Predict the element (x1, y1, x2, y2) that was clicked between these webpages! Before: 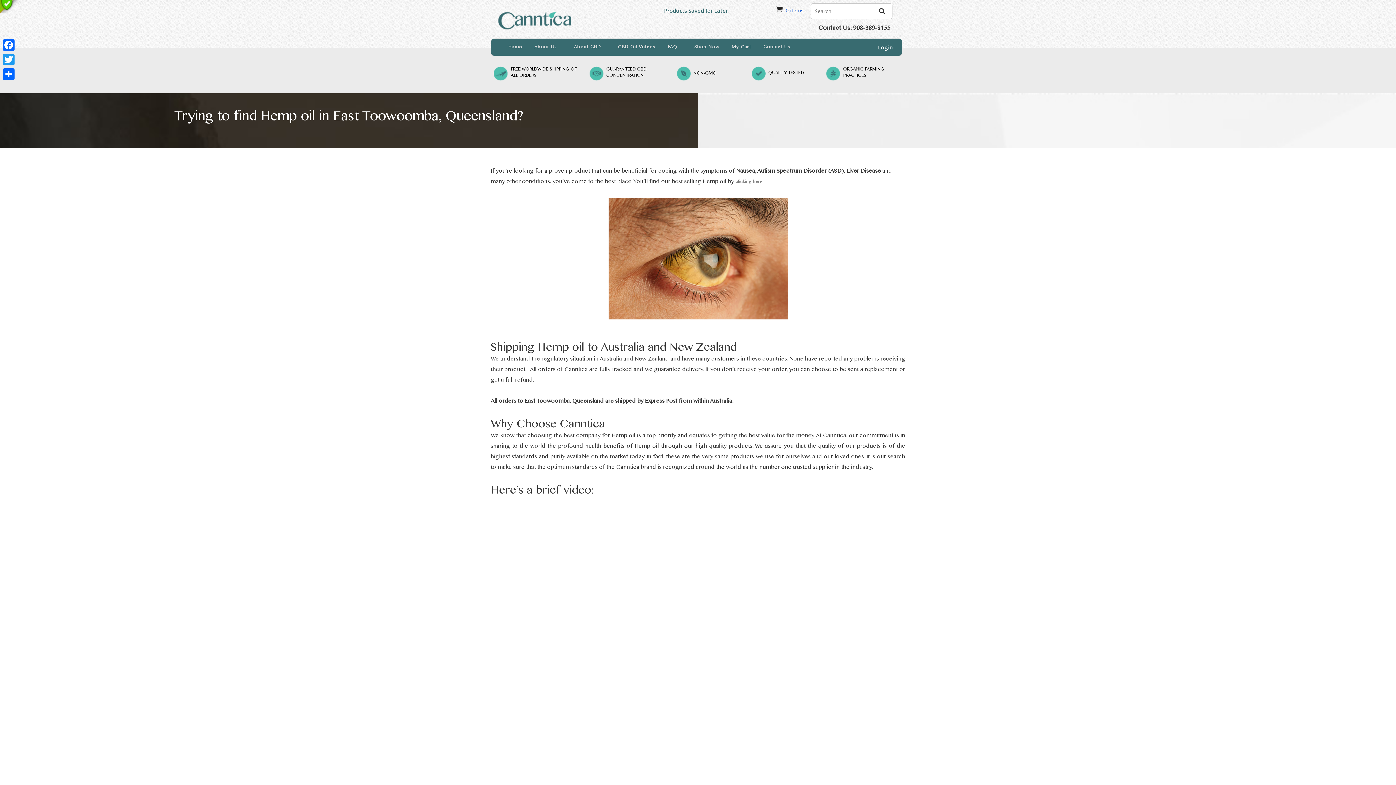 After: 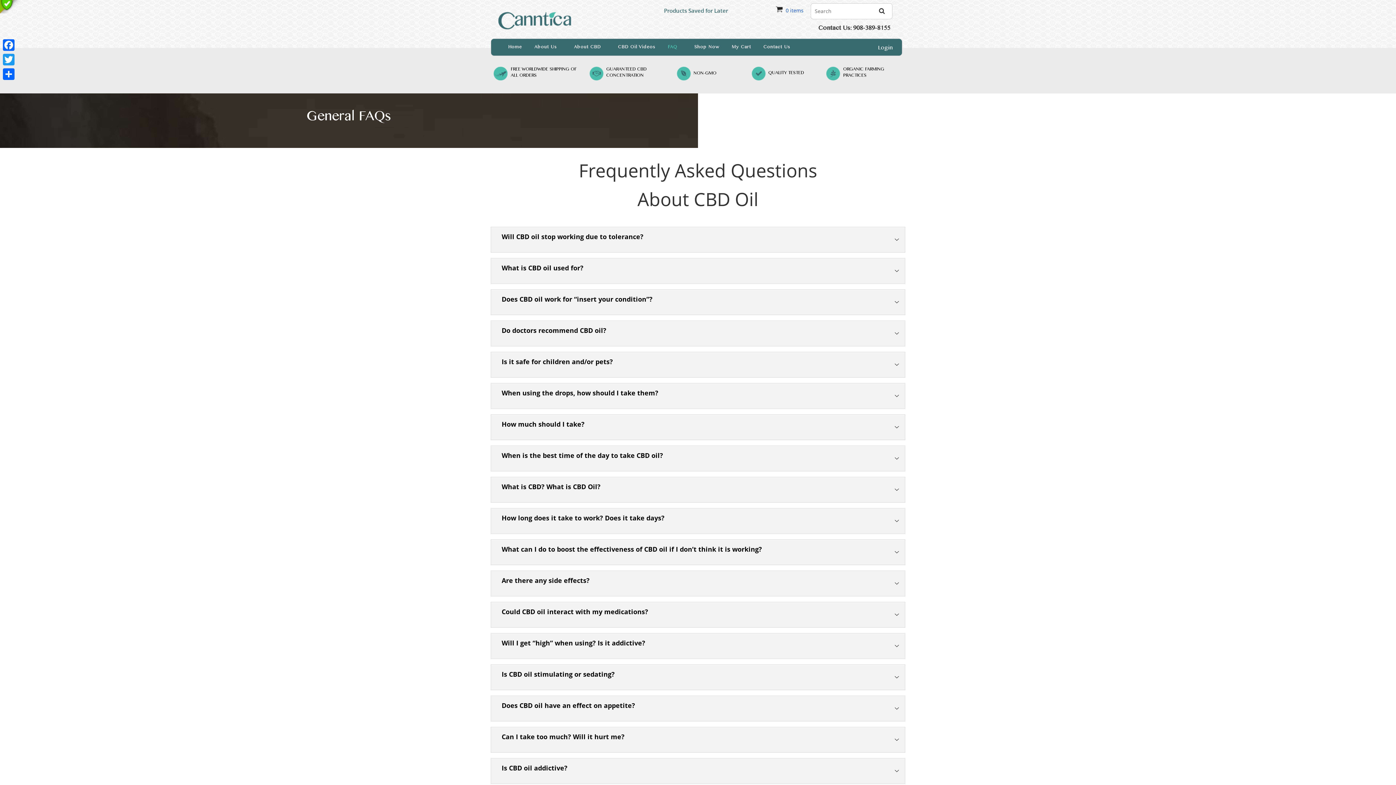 Action: label: FAQ bbox: (661, 38, 688, 55)